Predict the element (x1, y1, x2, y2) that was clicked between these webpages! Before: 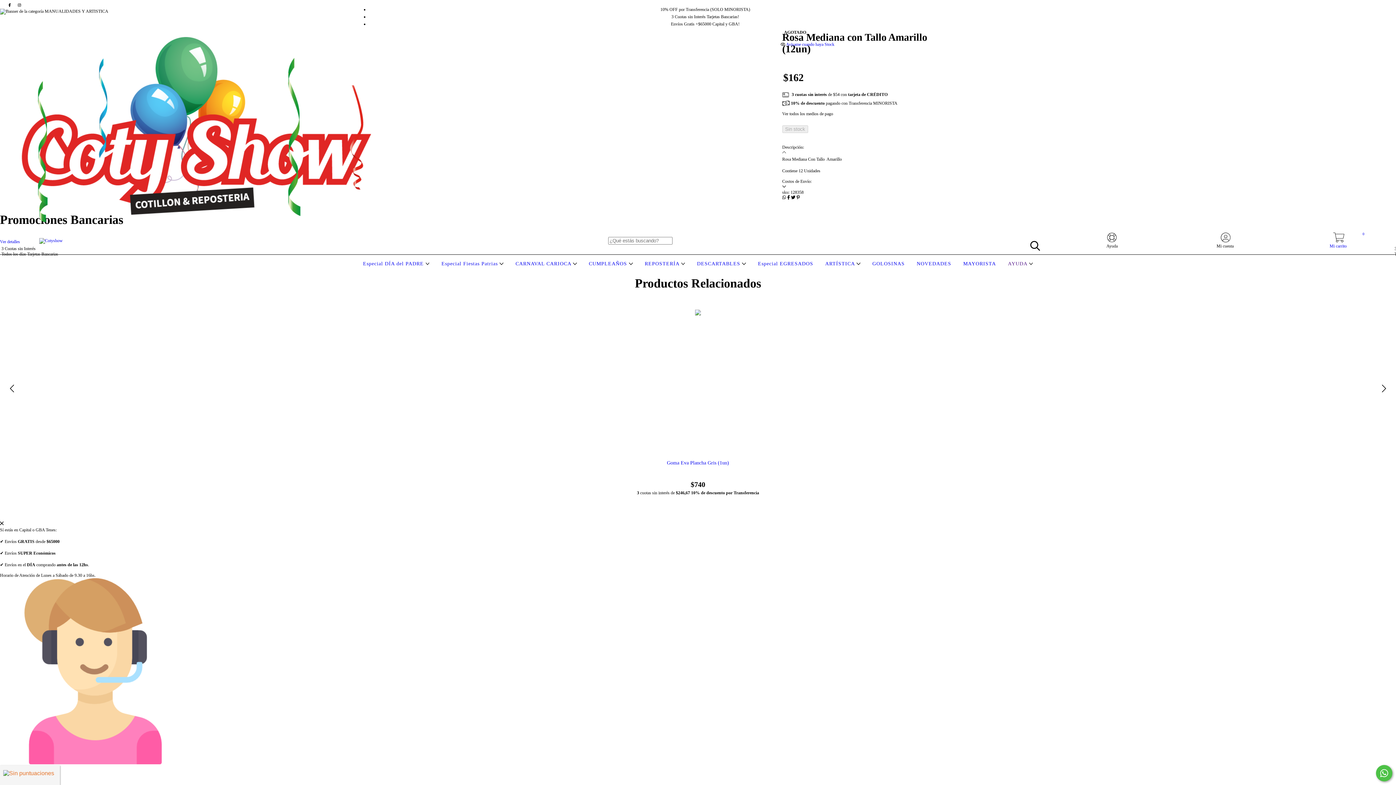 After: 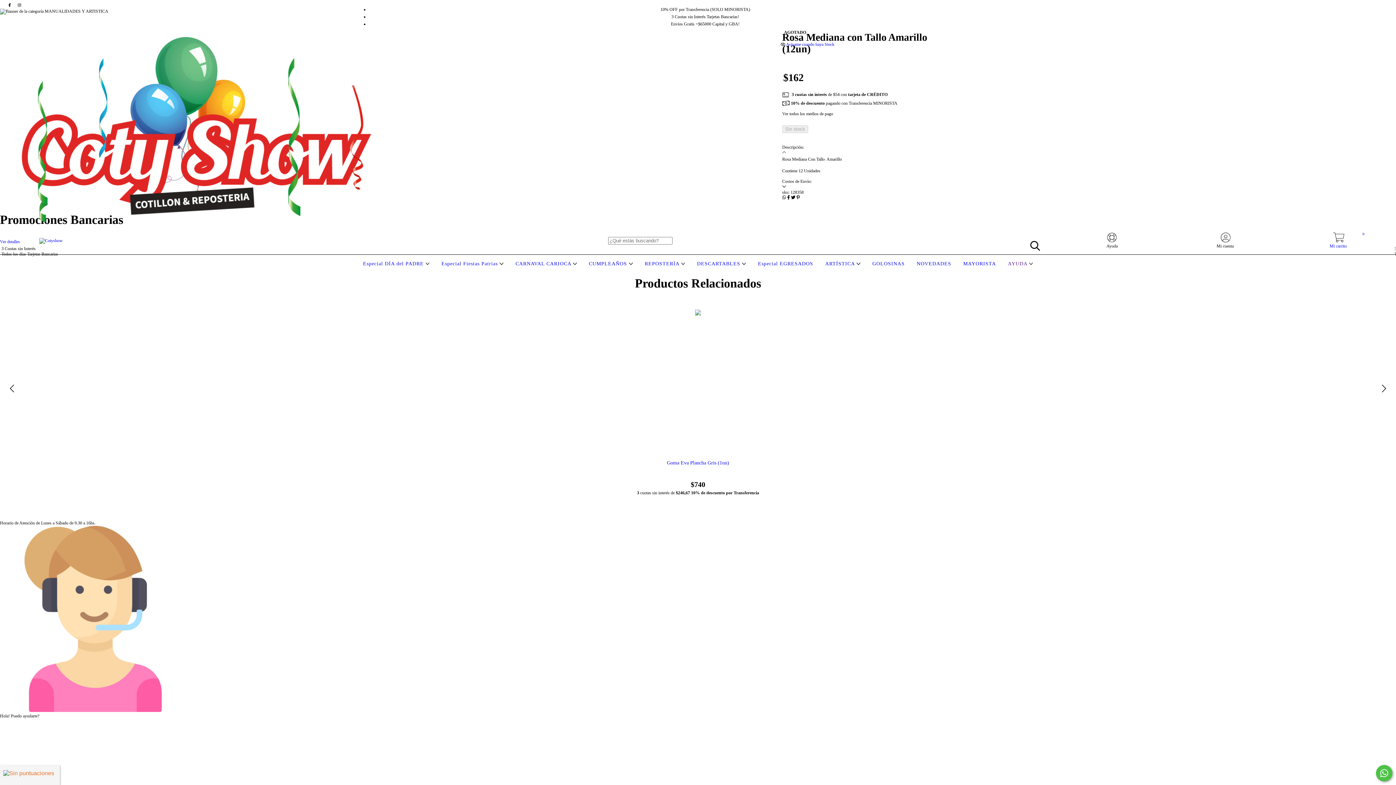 Action: bbox: (1376, 765, 1392, 781)